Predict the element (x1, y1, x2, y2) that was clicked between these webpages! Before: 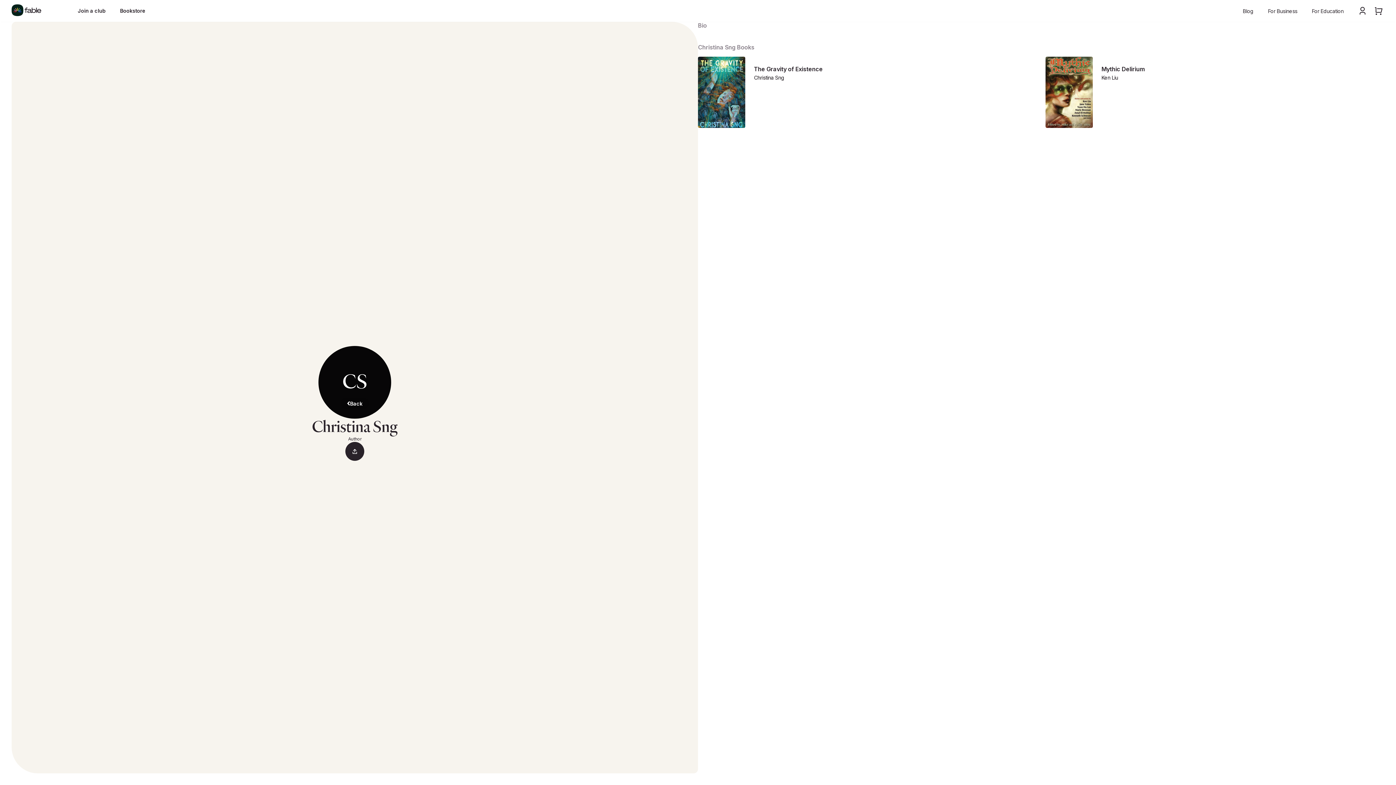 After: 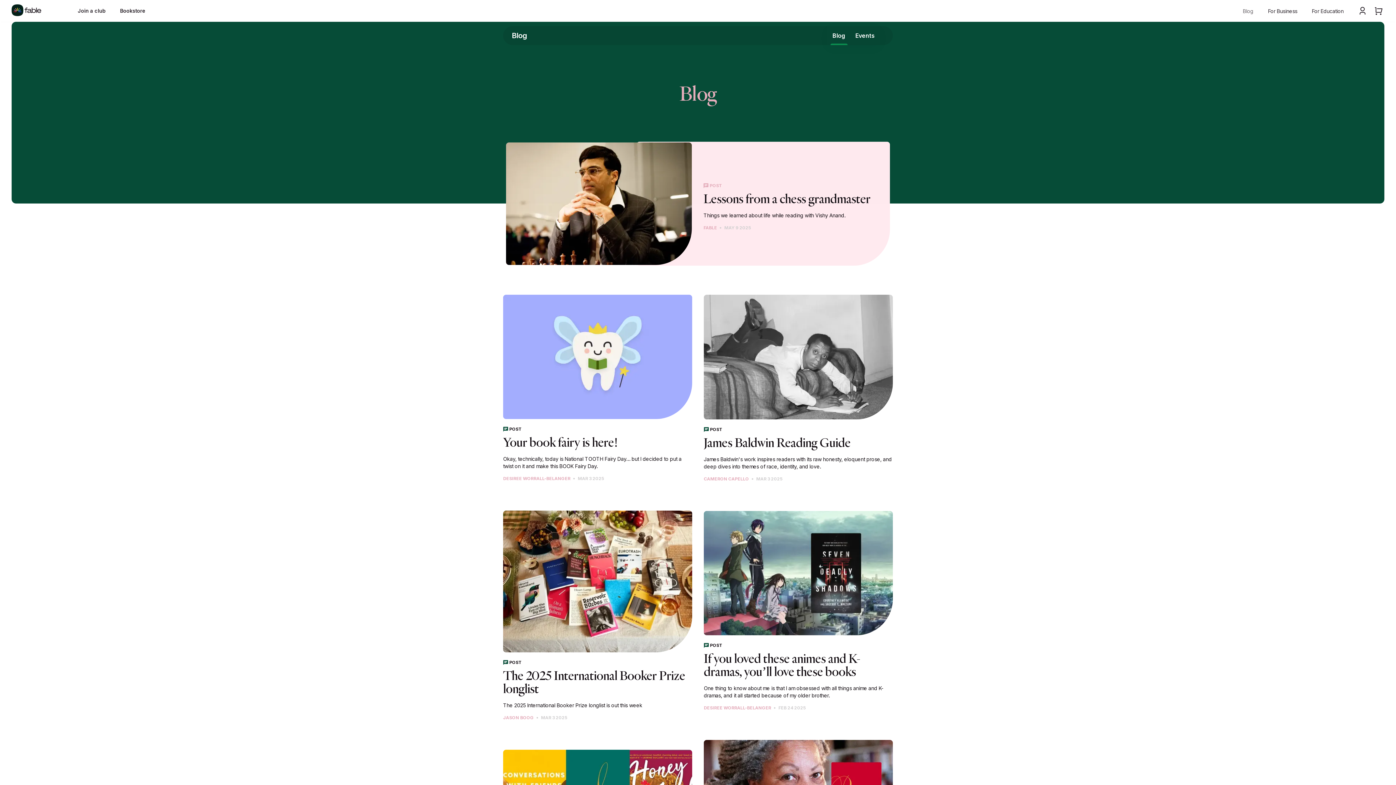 Action: bbox: (1243, 7, 1253, 14) label: Blog